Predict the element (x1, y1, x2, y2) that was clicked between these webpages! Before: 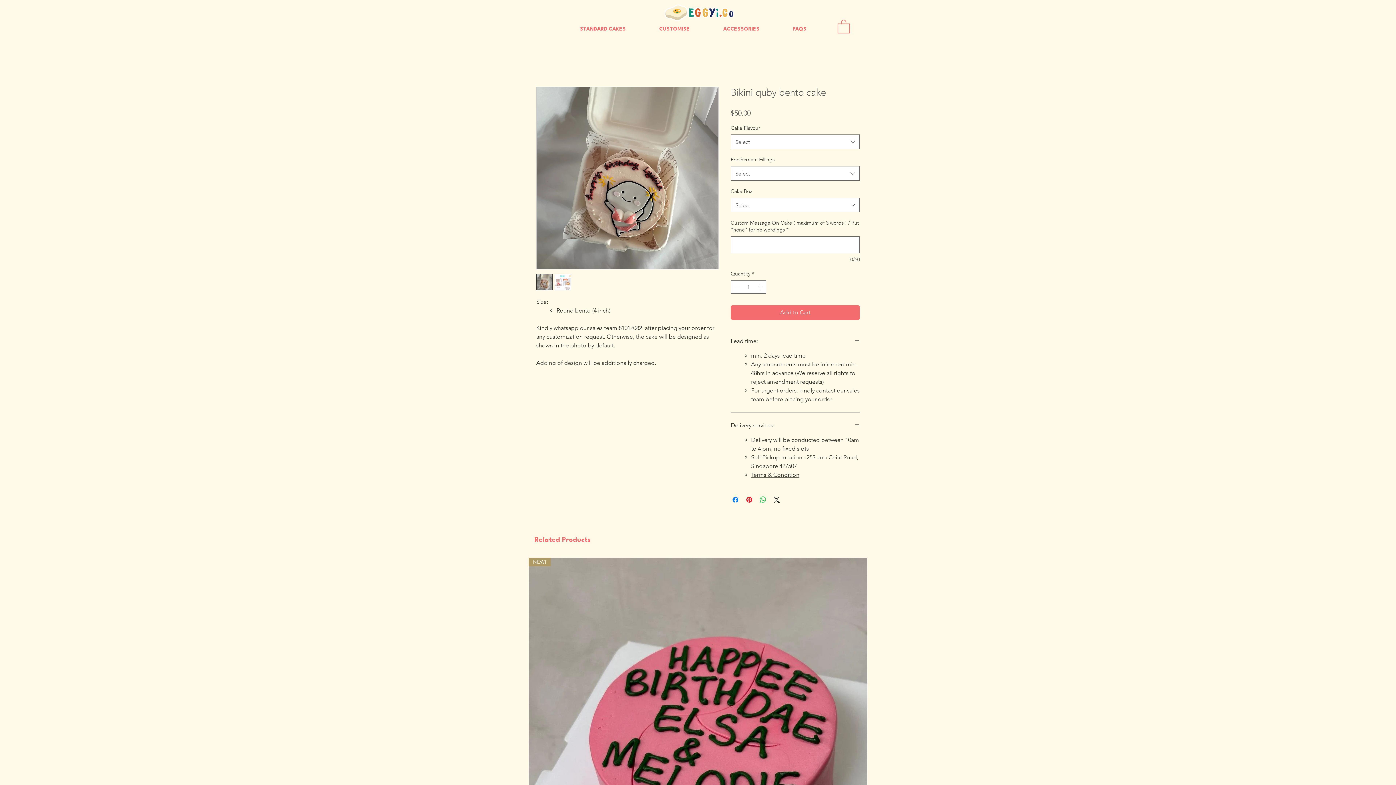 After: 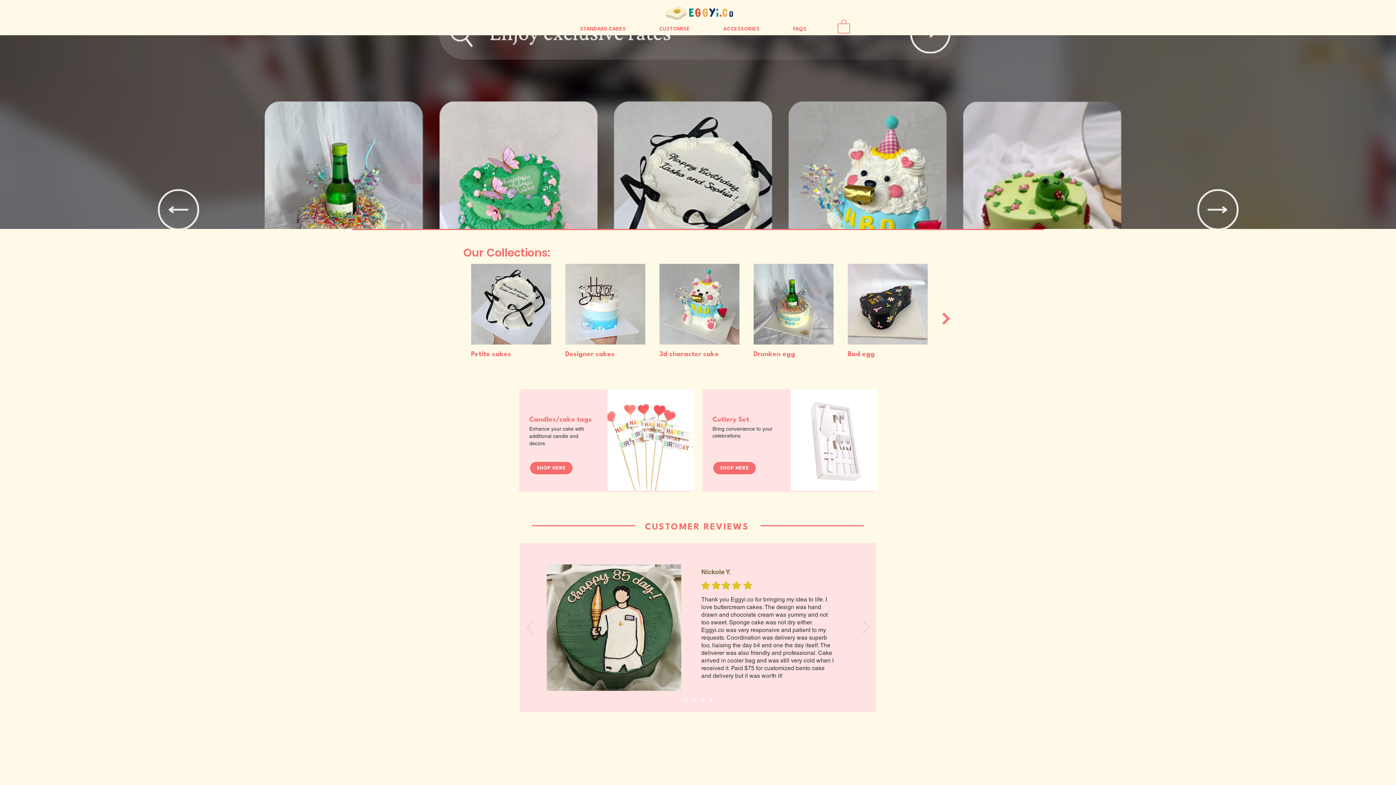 Action: bbox: (664, 3, 734, 21)